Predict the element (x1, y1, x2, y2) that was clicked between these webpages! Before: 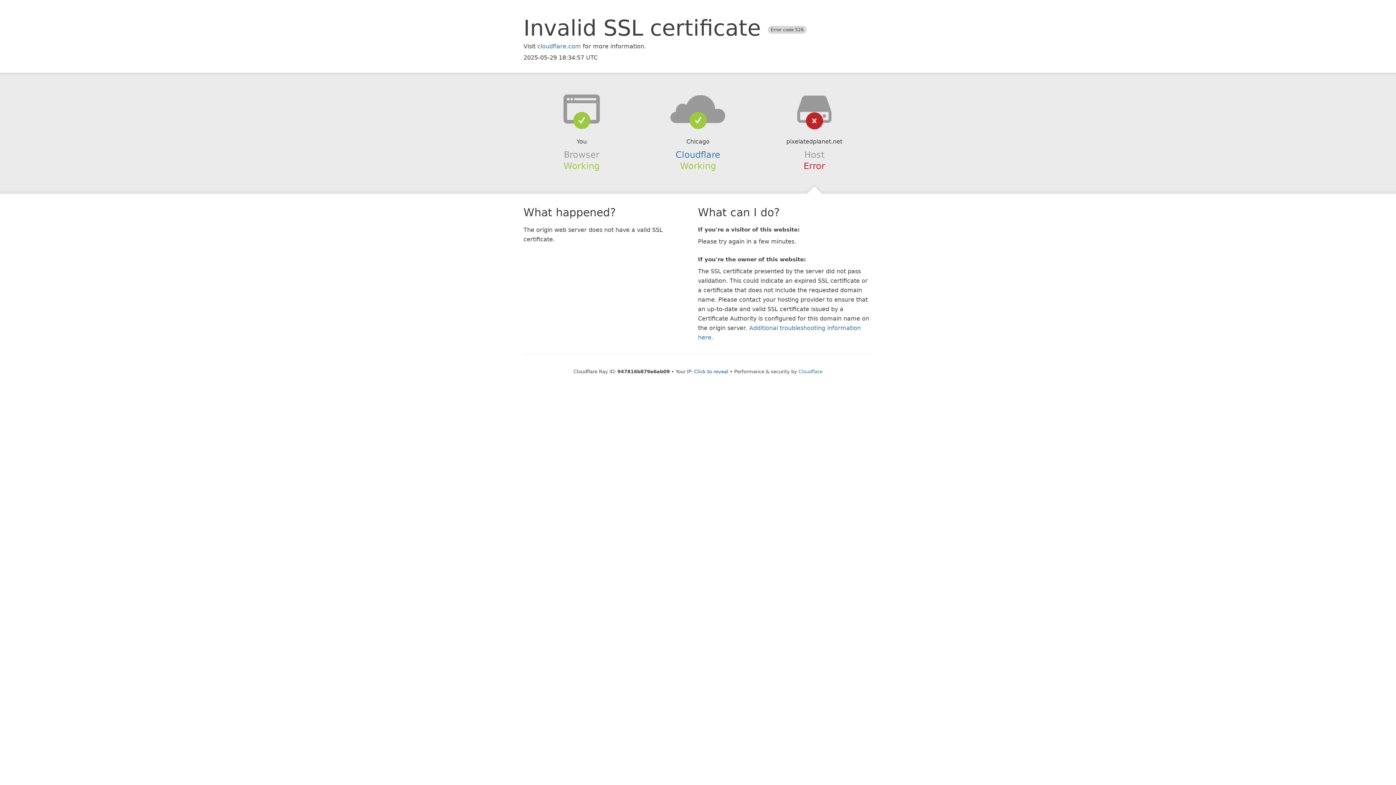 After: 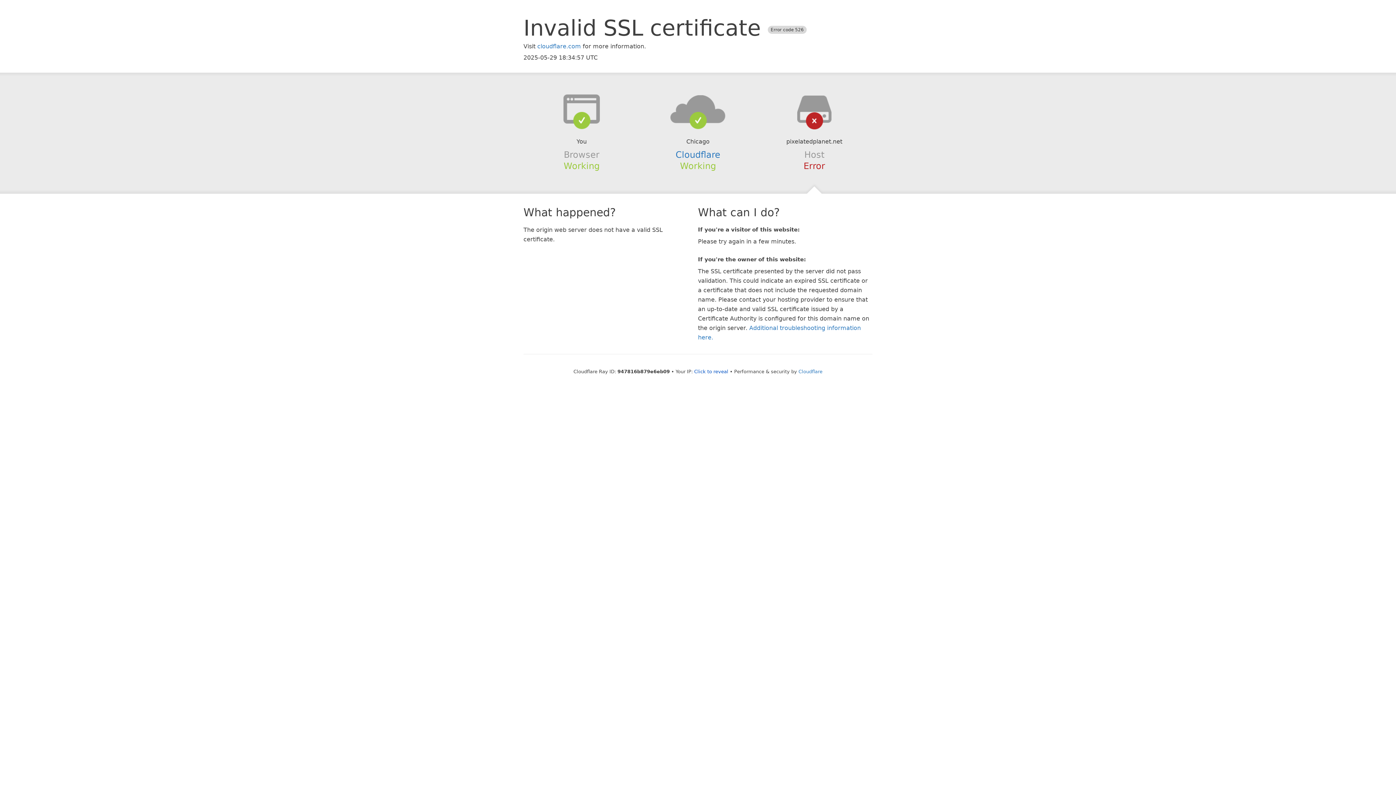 Action: bbox: (639, 94, 756, 123)